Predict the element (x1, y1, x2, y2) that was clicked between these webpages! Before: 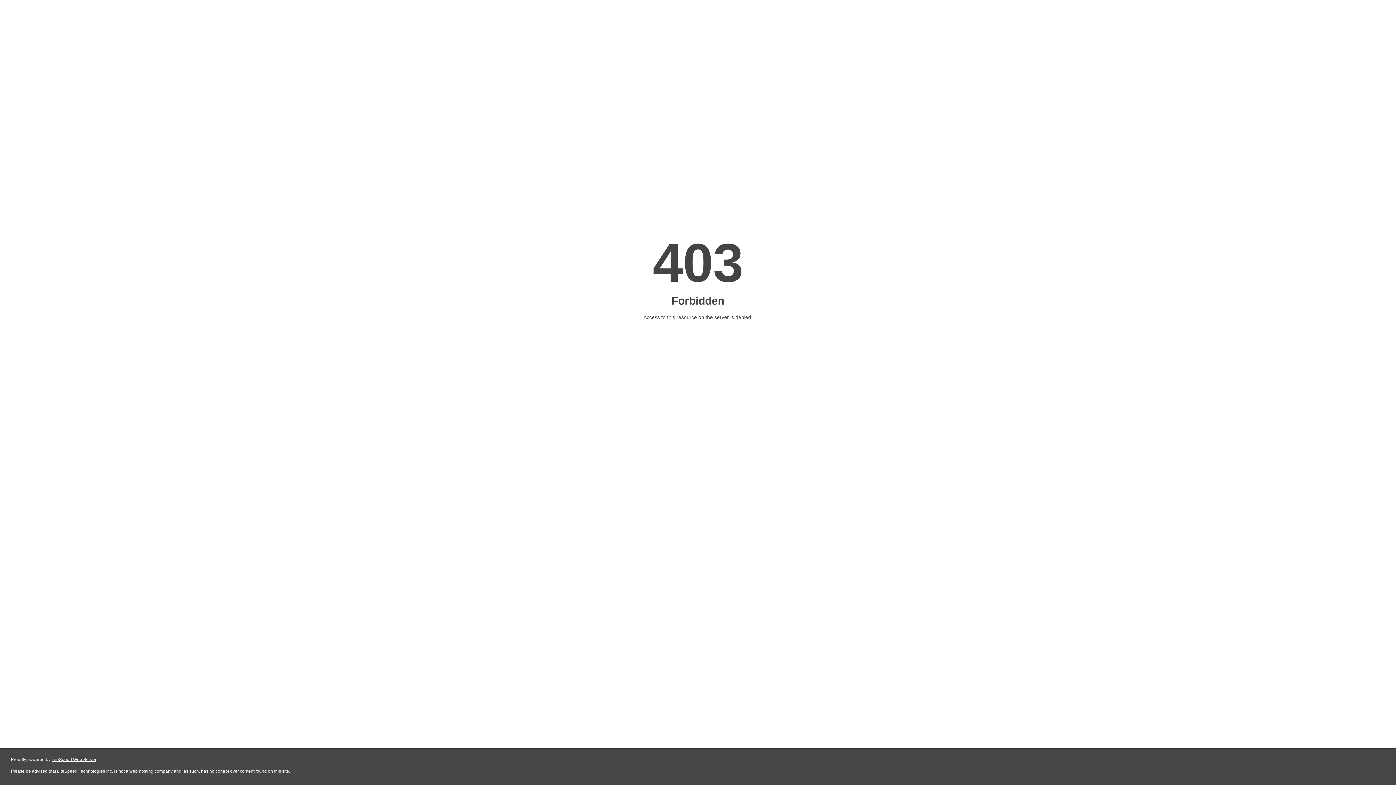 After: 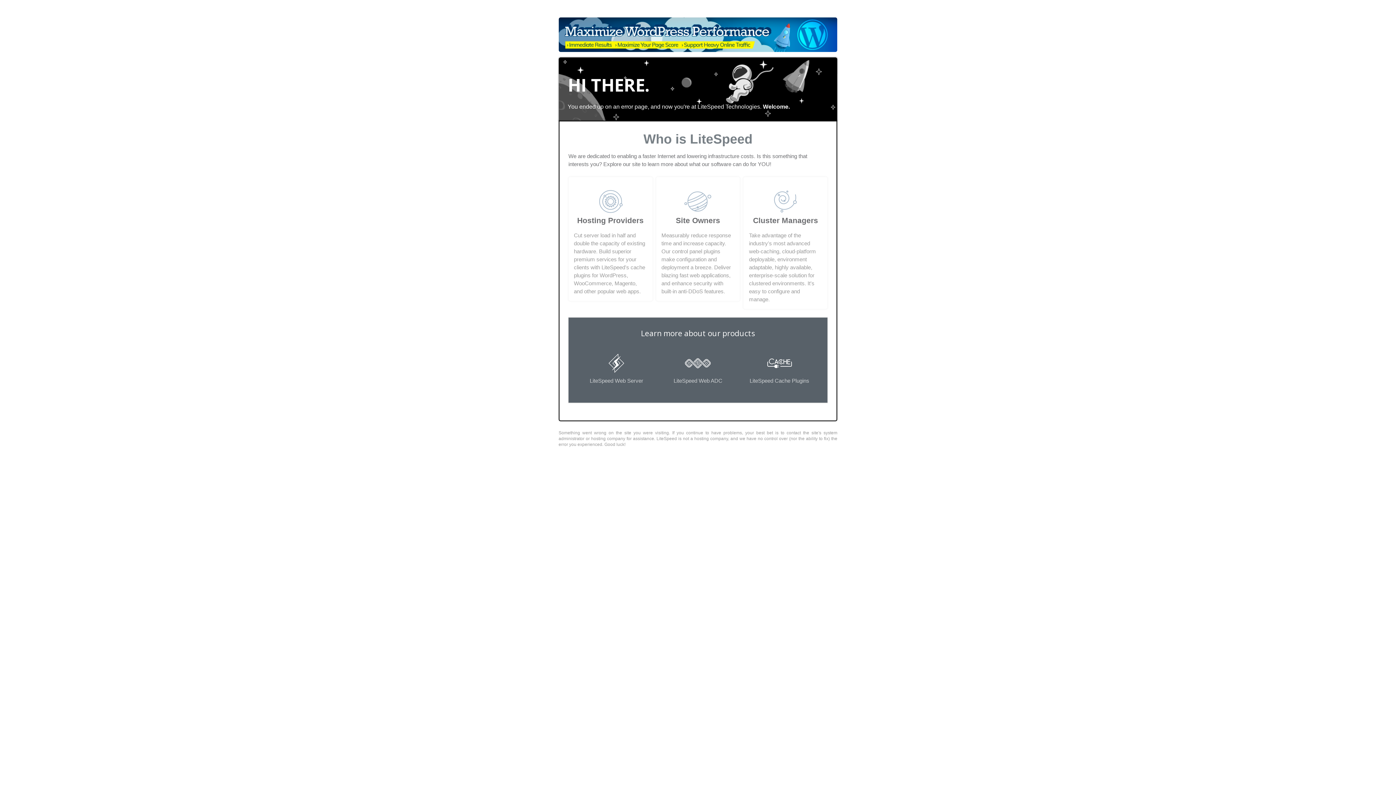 Action: bbox: (51, 757, 96, 762) label: LiteSpeed Web Server